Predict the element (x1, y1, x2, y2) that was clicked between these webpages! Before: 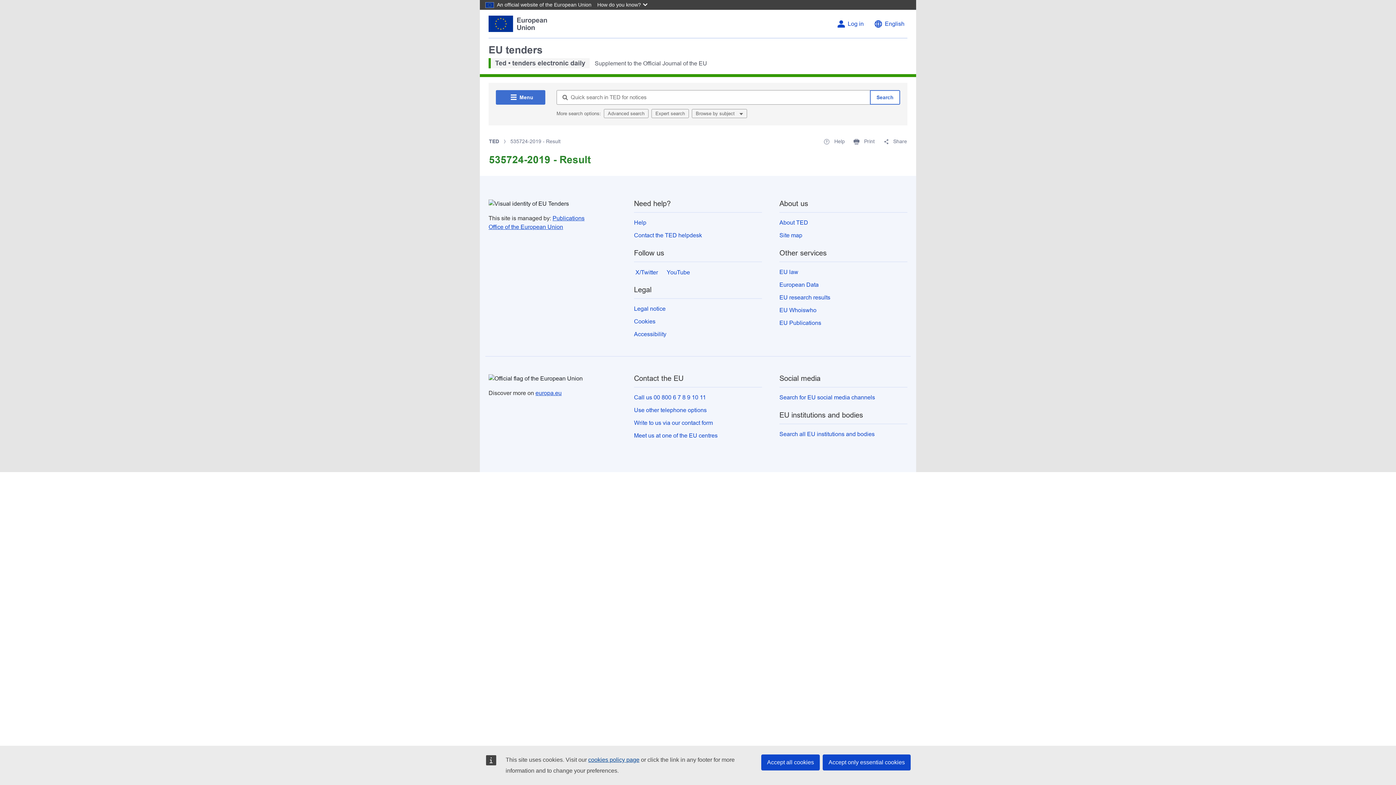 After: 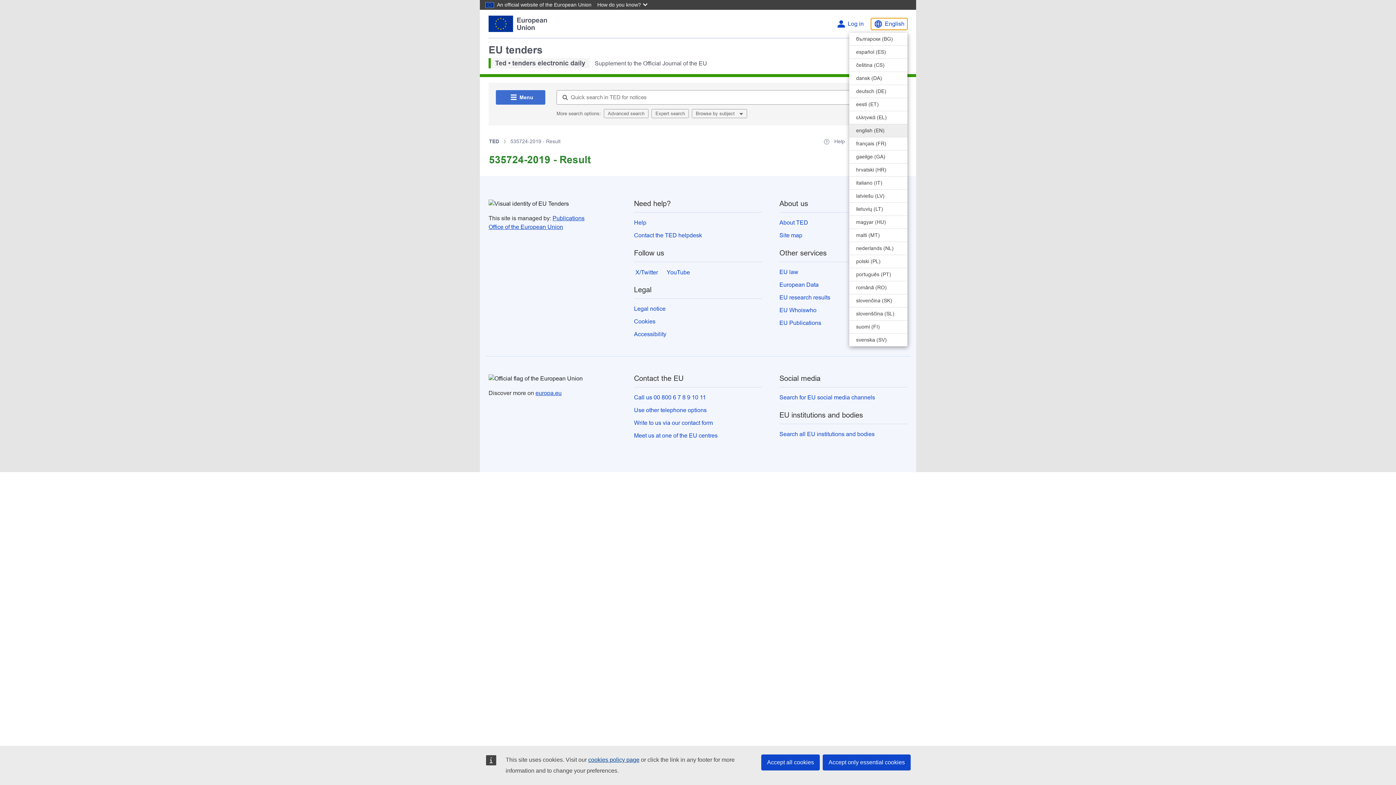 Action: label: Change language English bbox: (871, 18, 907, 29)